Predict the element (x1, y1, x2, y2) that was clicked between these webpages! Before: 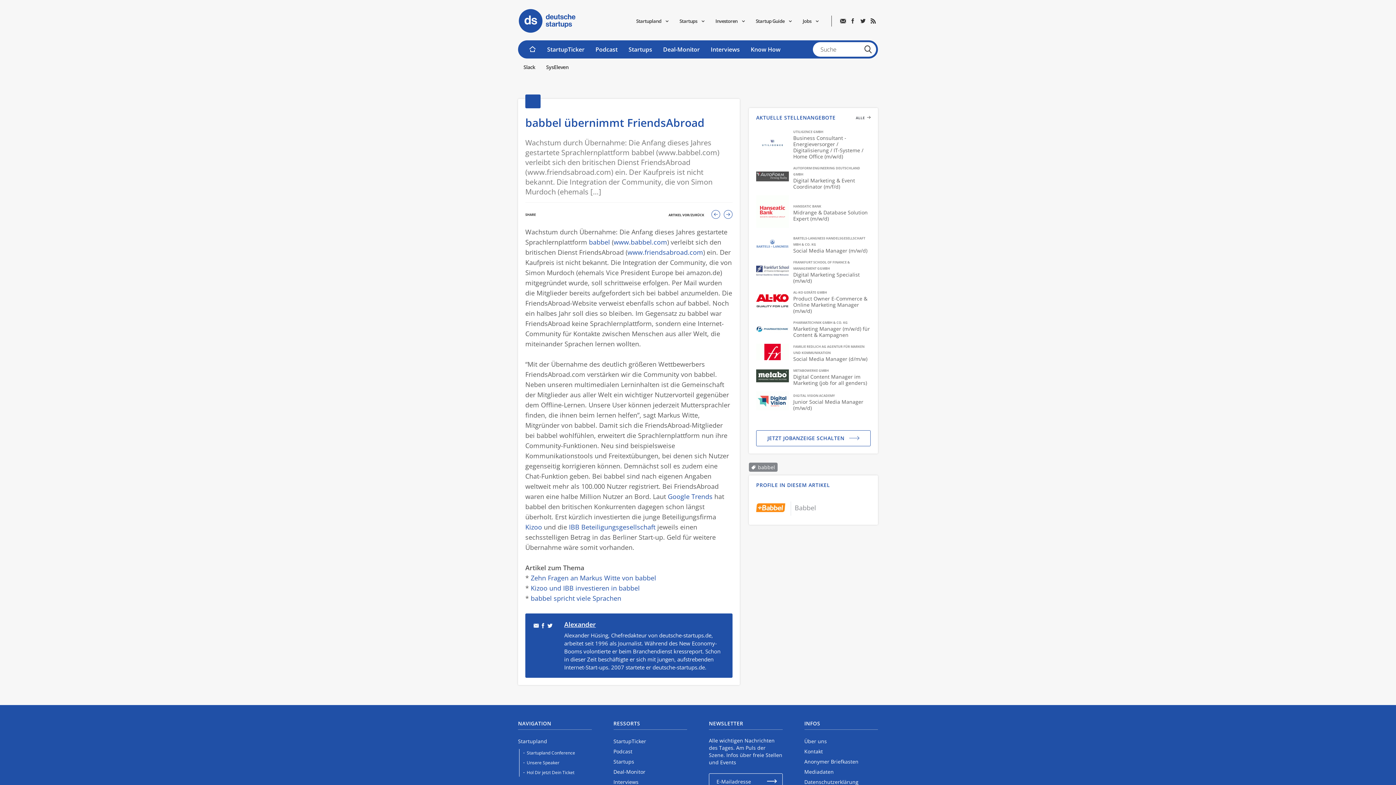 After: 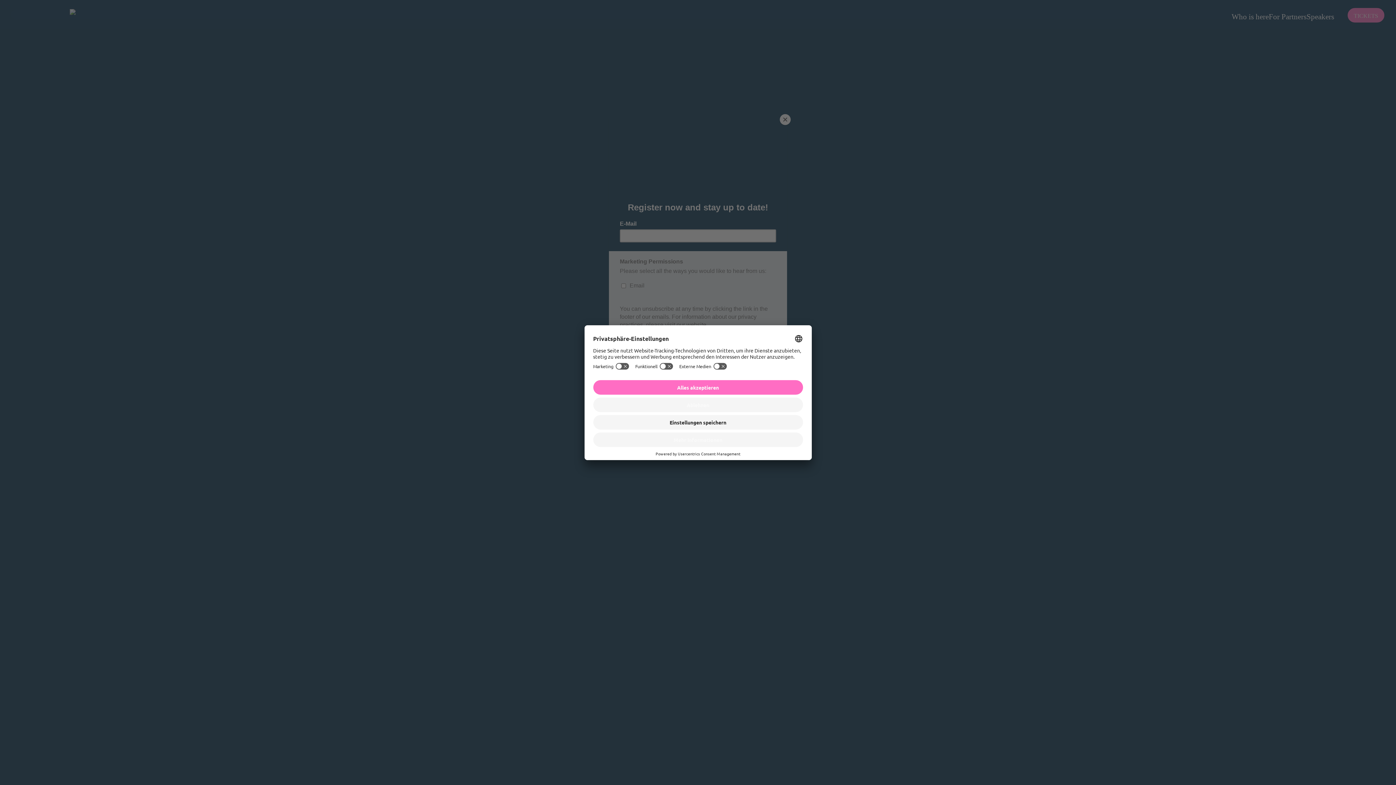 Action: bbox: (526, 760, 559, 766) label: Unsere Speaker